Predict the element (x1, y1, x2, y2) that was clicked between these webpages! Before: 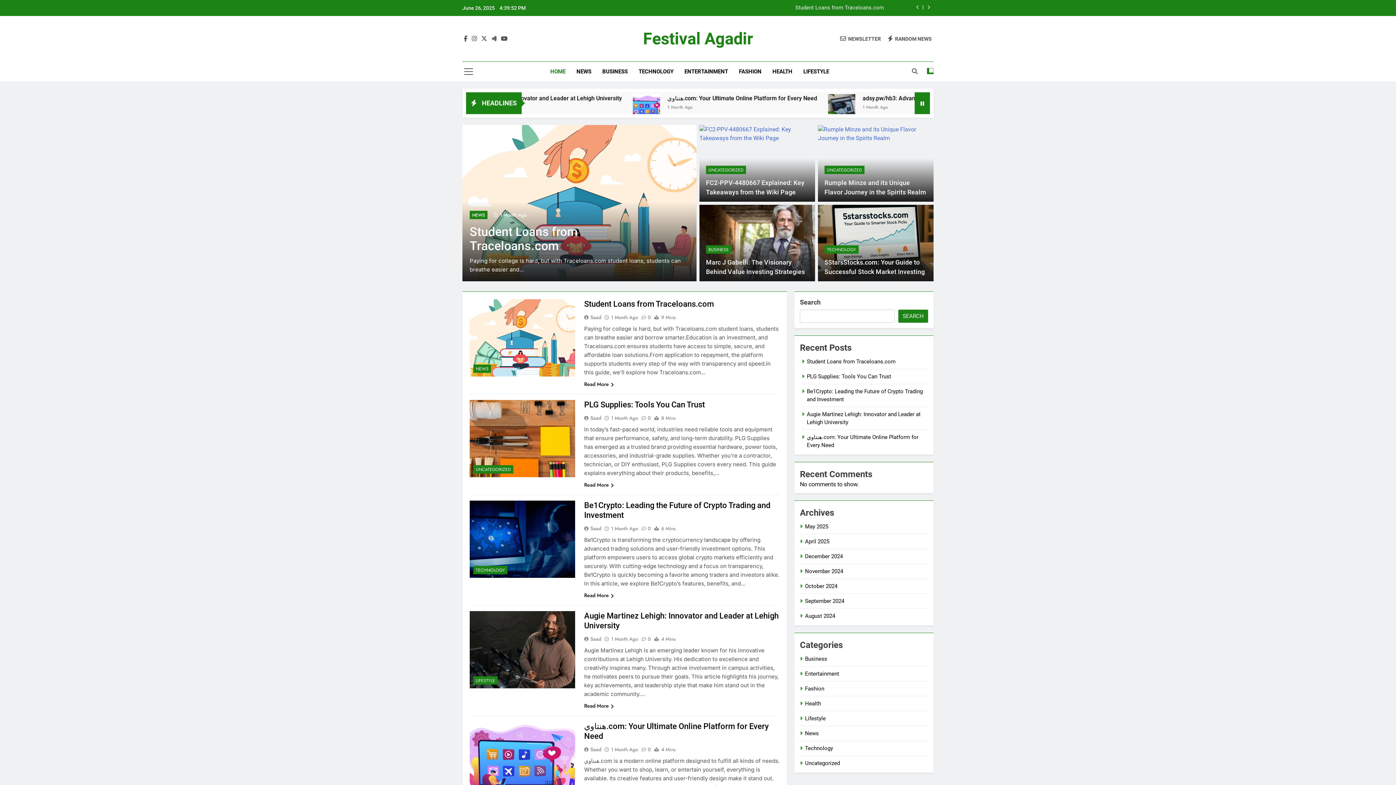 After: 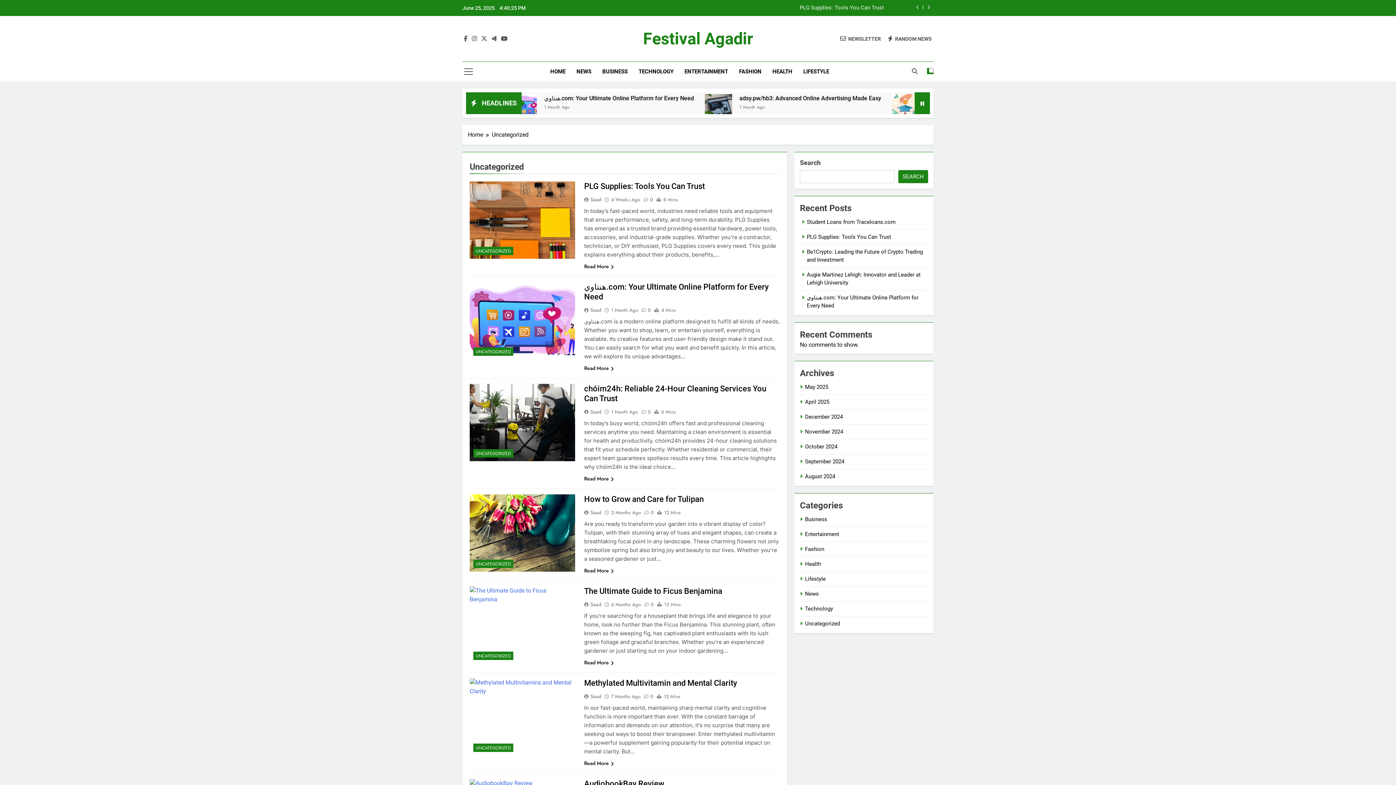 Action: bbox: (805, 760, 840, 766) label: Uncategorized